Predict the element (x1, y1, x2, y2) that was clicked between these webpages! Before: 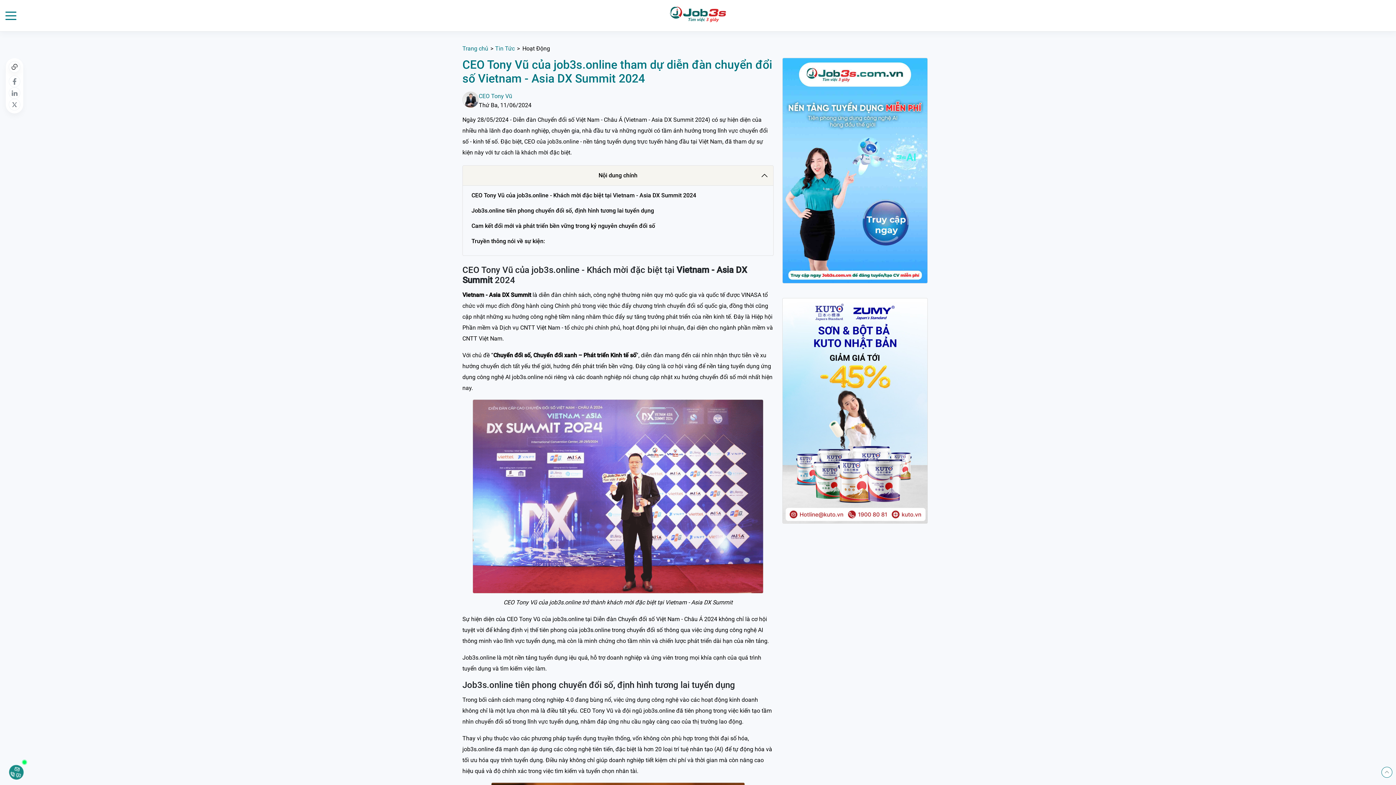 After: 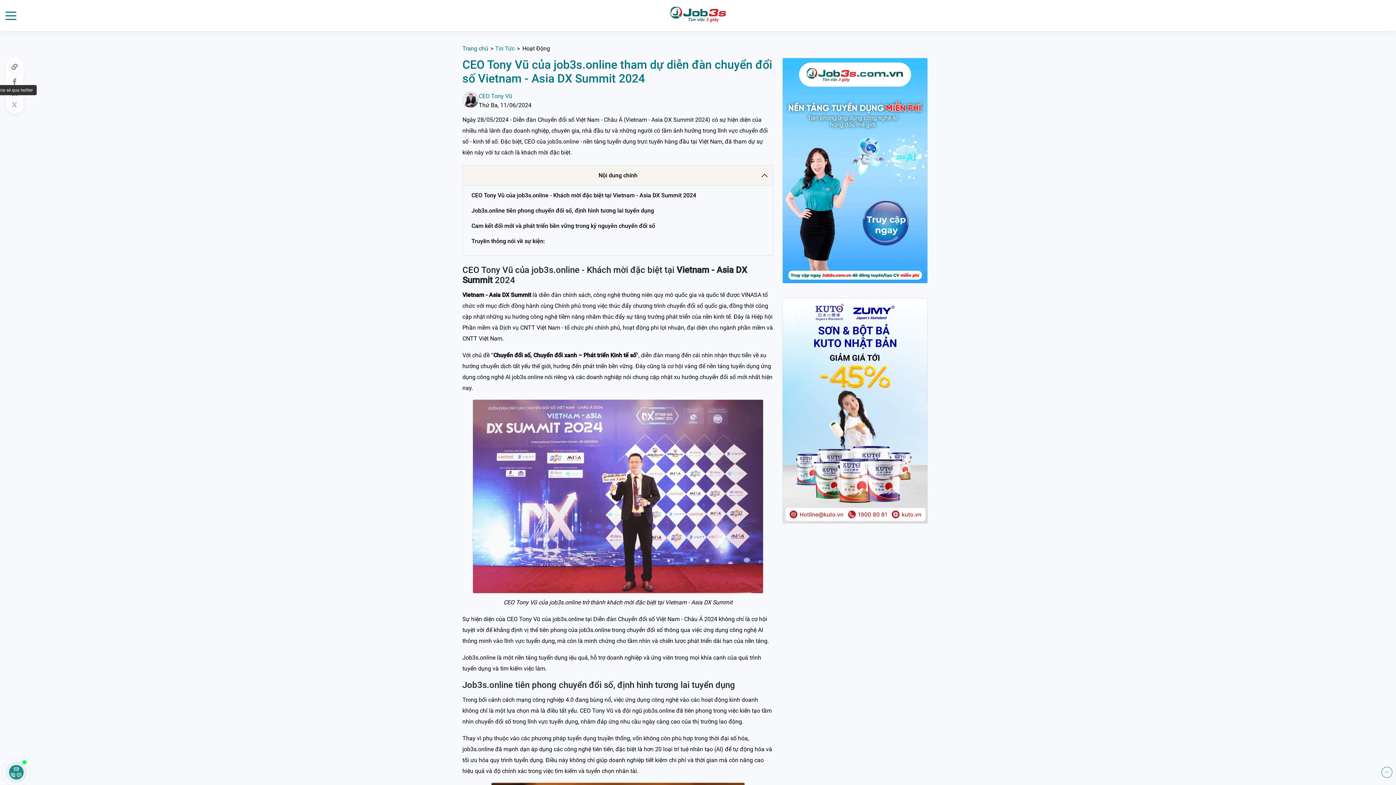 Action: bbox: (8, 98, 20, 110) label: Chia sẻ qua twitter